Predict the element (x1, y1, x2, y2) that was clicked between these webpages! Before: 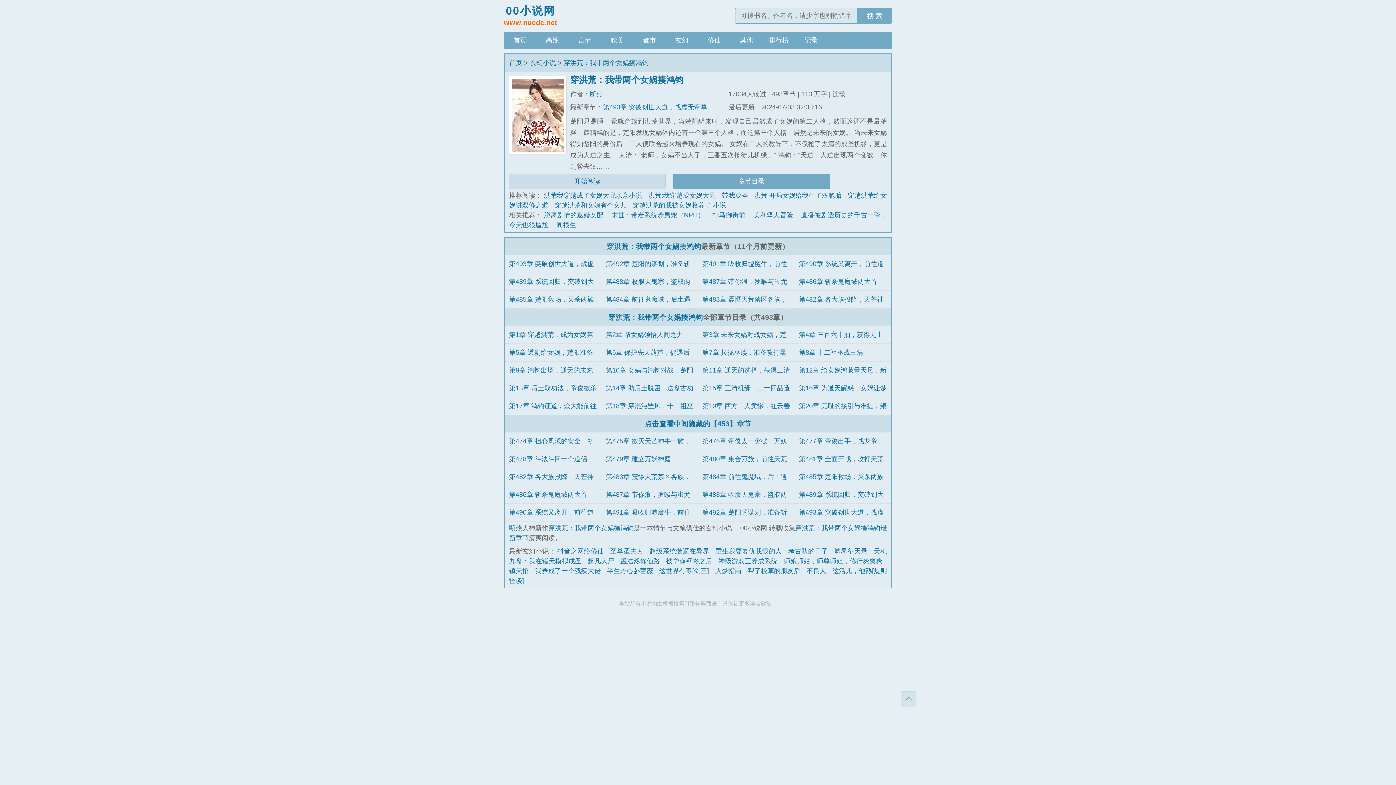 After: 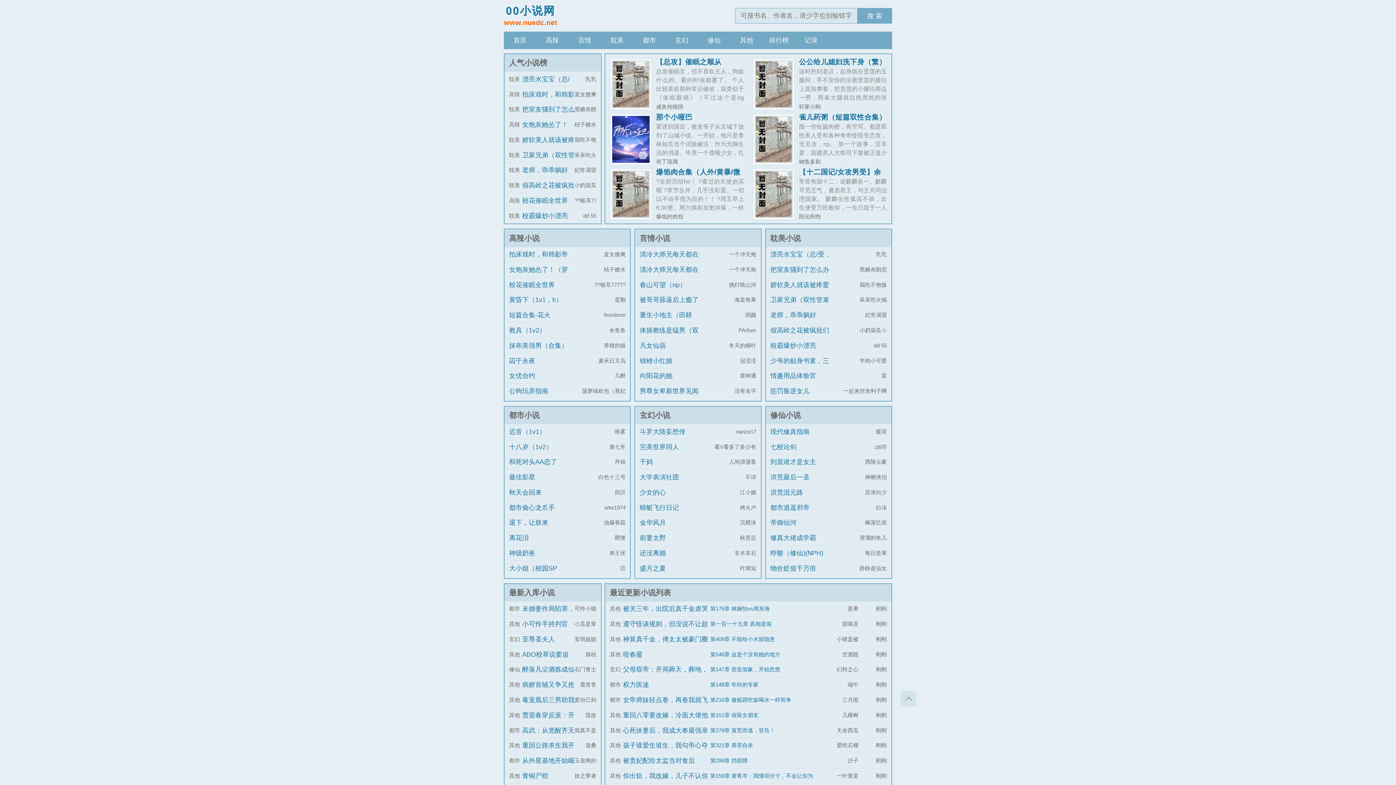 Action: label: 00小说网

www.nuedc.net bbox: (504, 6, 557, 28)